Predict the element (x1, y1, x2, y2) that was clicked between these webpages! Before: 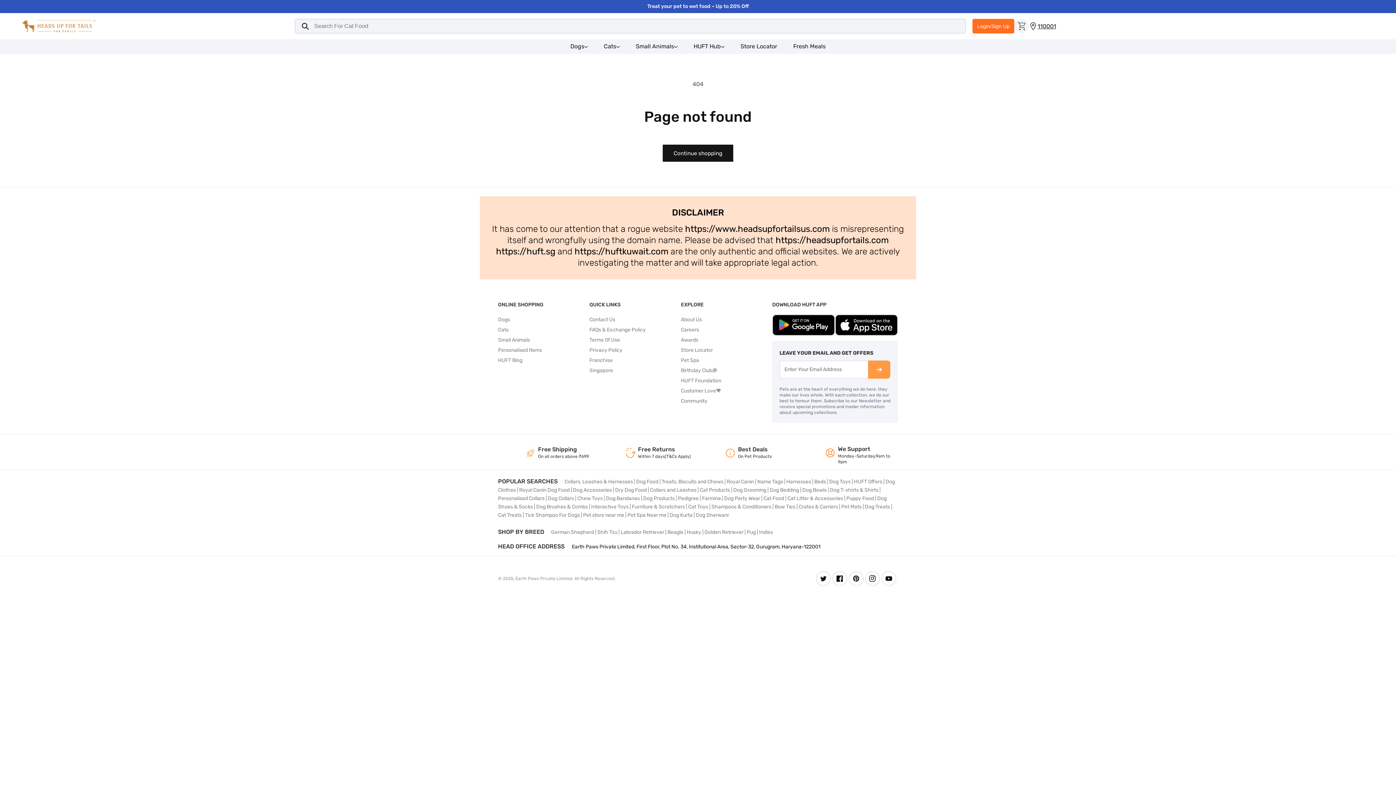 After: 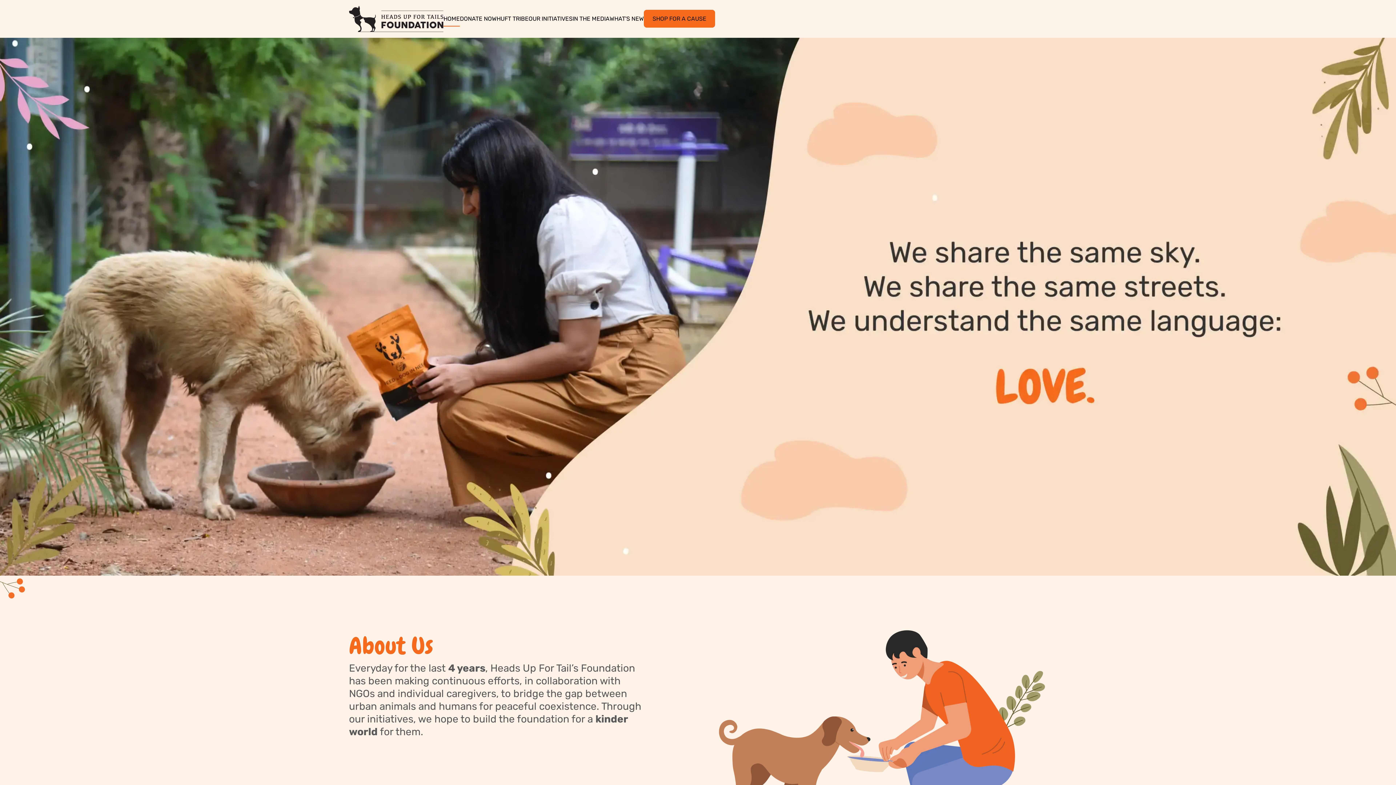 Action: bbox: (681, 376, 721, 385) label: HUFT Foundation